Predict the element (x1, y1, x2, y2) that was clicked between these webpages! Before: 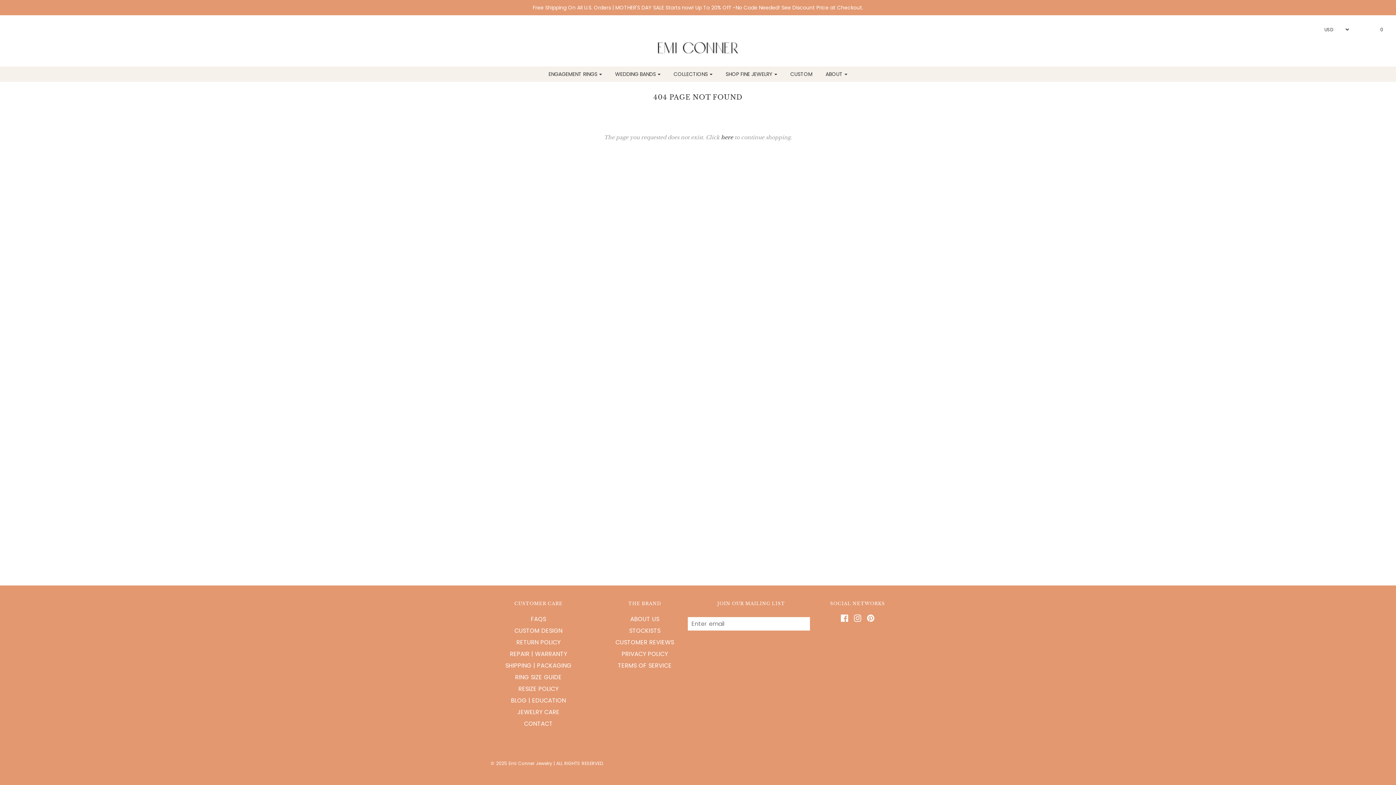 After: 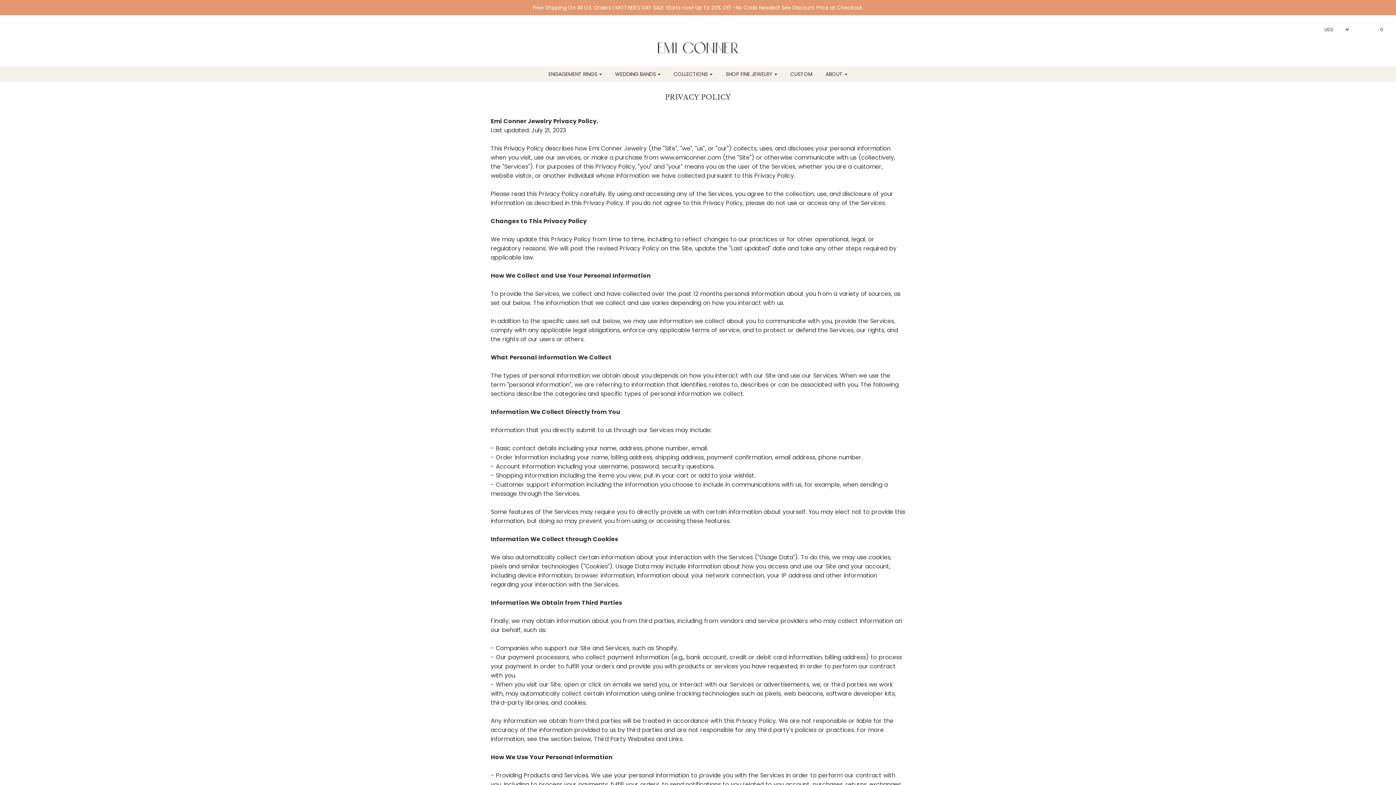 Action: label: PRIVACY POLICY bbox: (621, 649, 668, 661)